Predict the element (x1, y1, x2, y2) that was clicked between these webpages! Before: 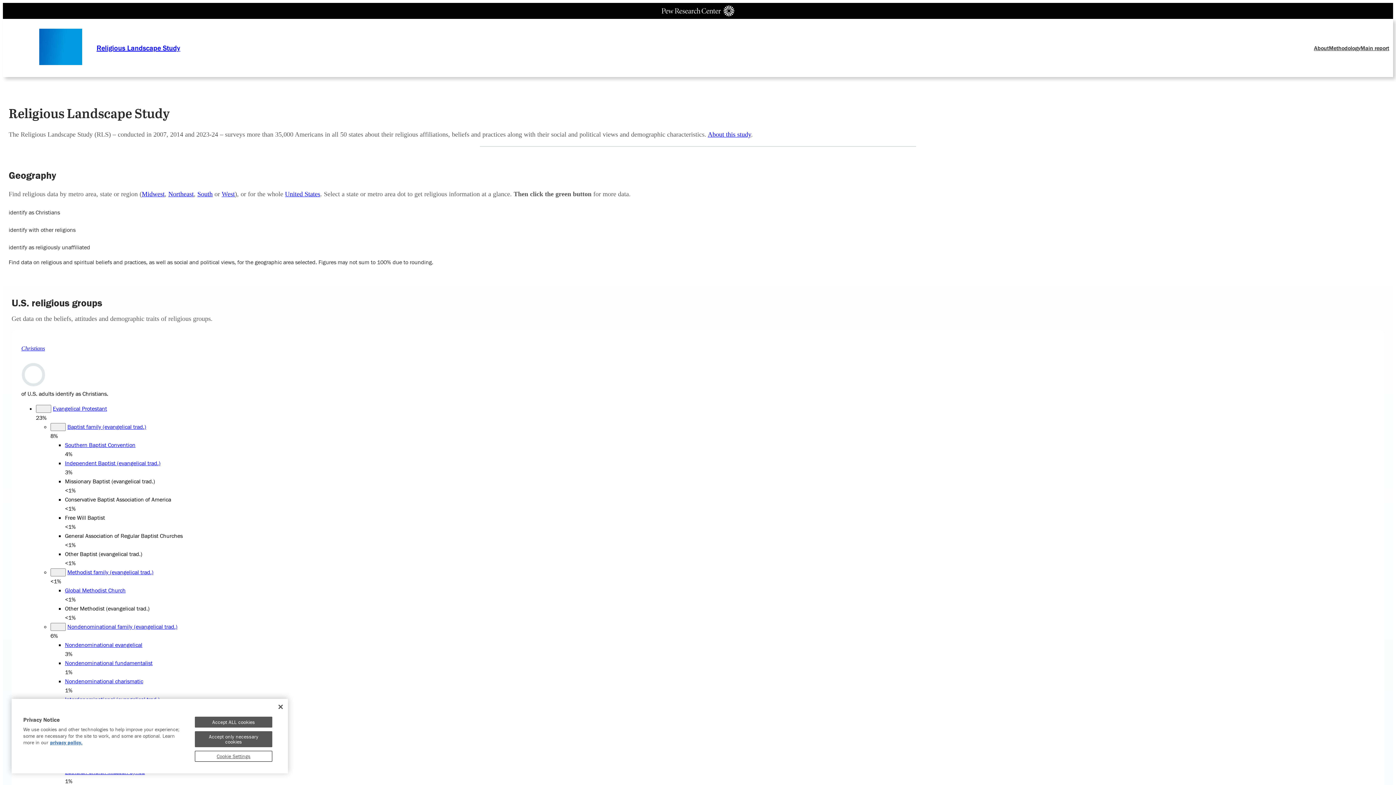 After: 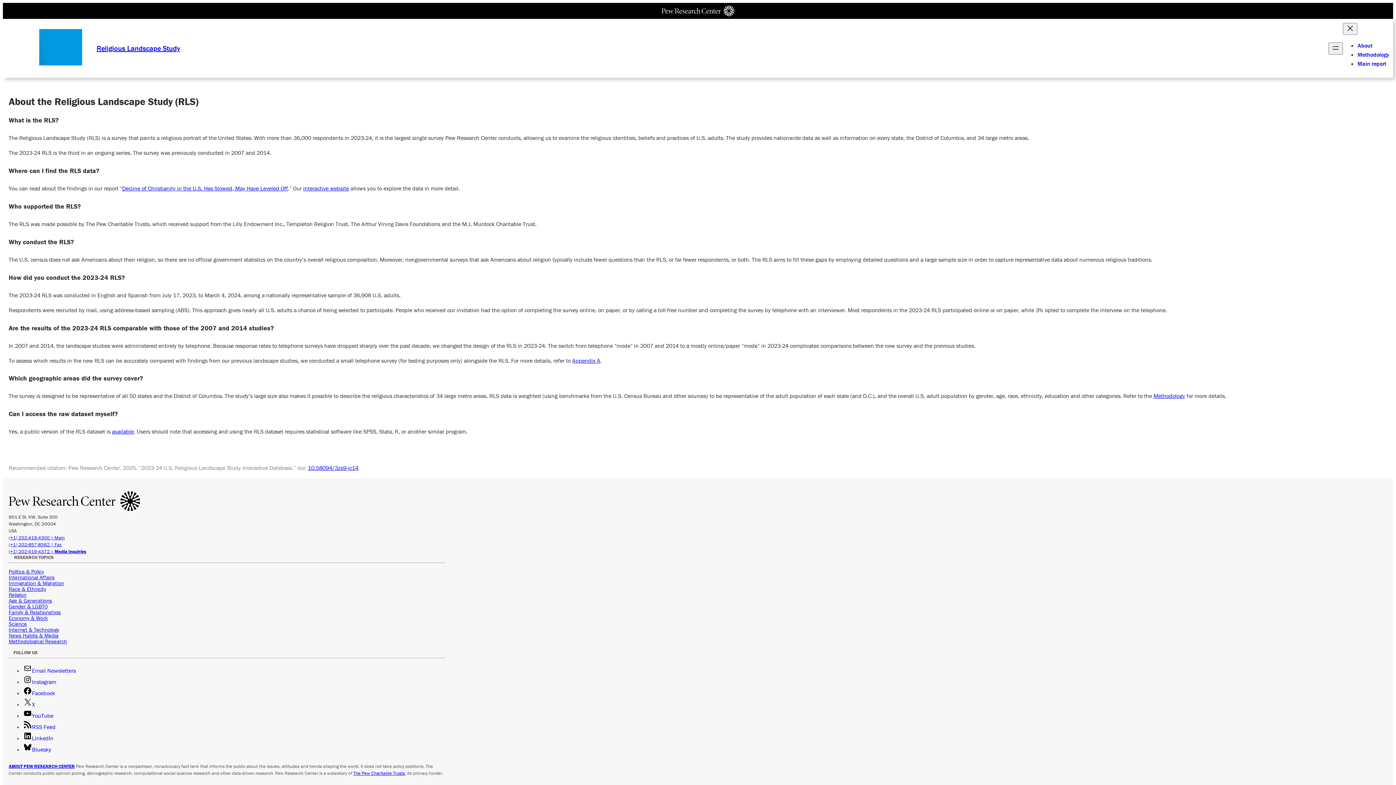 Action: label: About bbox: (1314, 43, 1329, 52)